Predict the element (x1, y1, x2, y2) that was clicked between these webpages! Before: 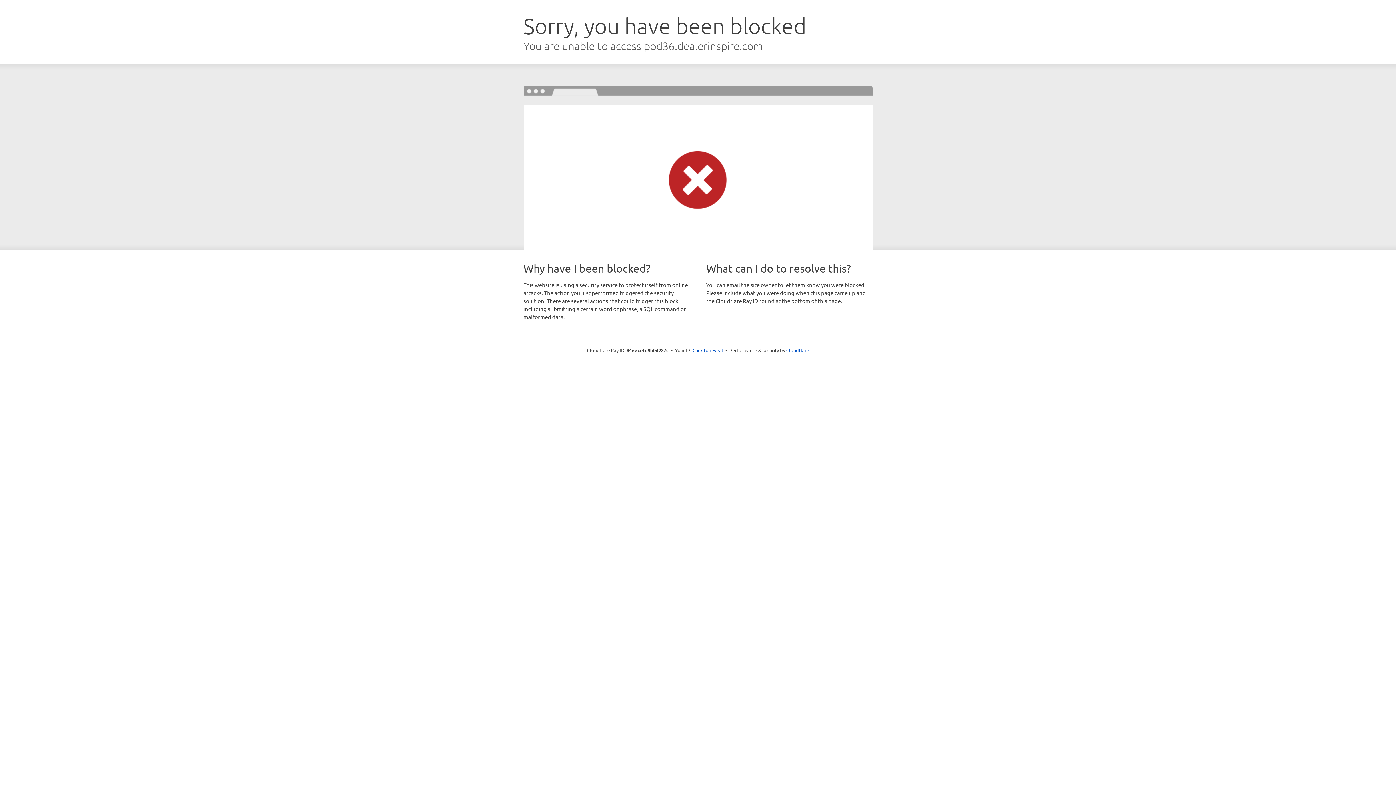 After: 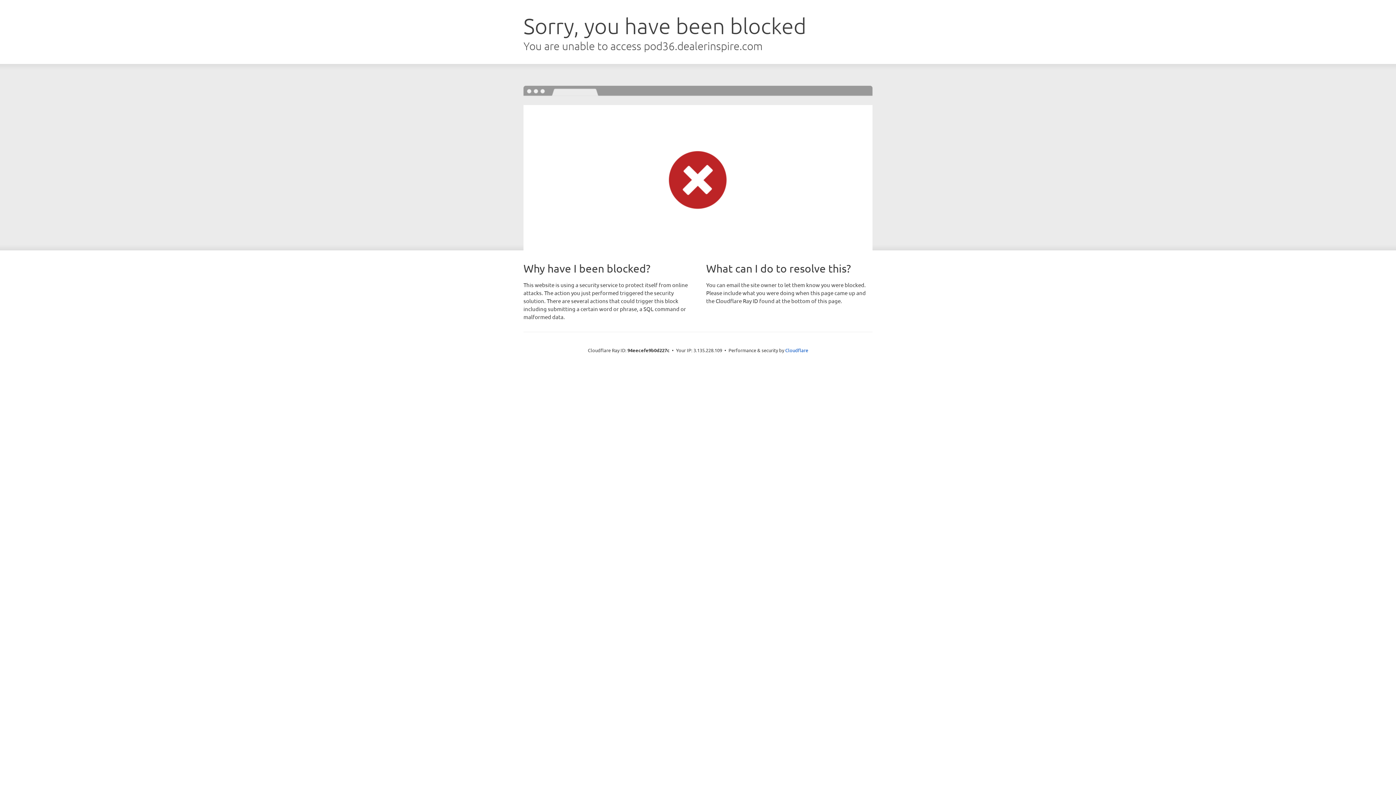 Action: bbox: (692, 346, 723, 353) label: Click to reveal